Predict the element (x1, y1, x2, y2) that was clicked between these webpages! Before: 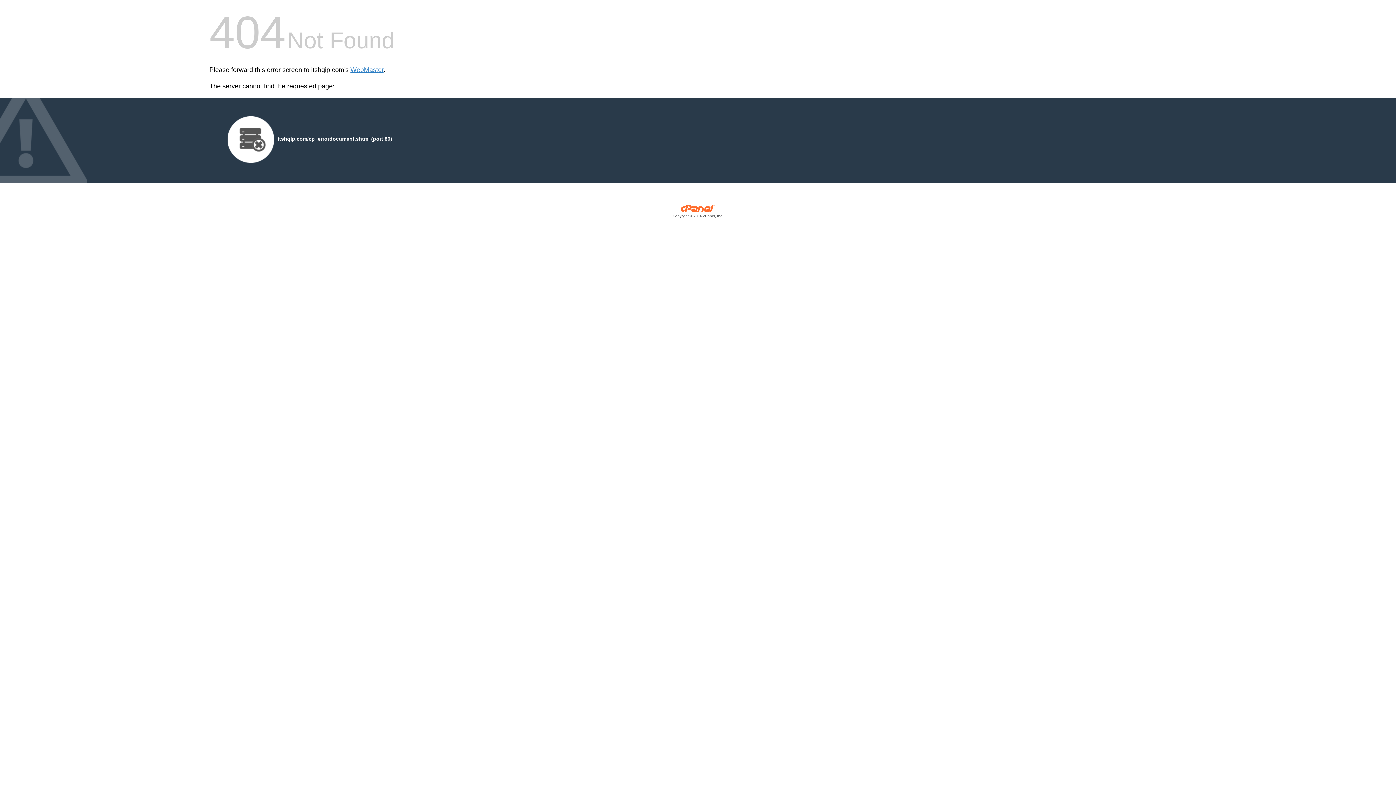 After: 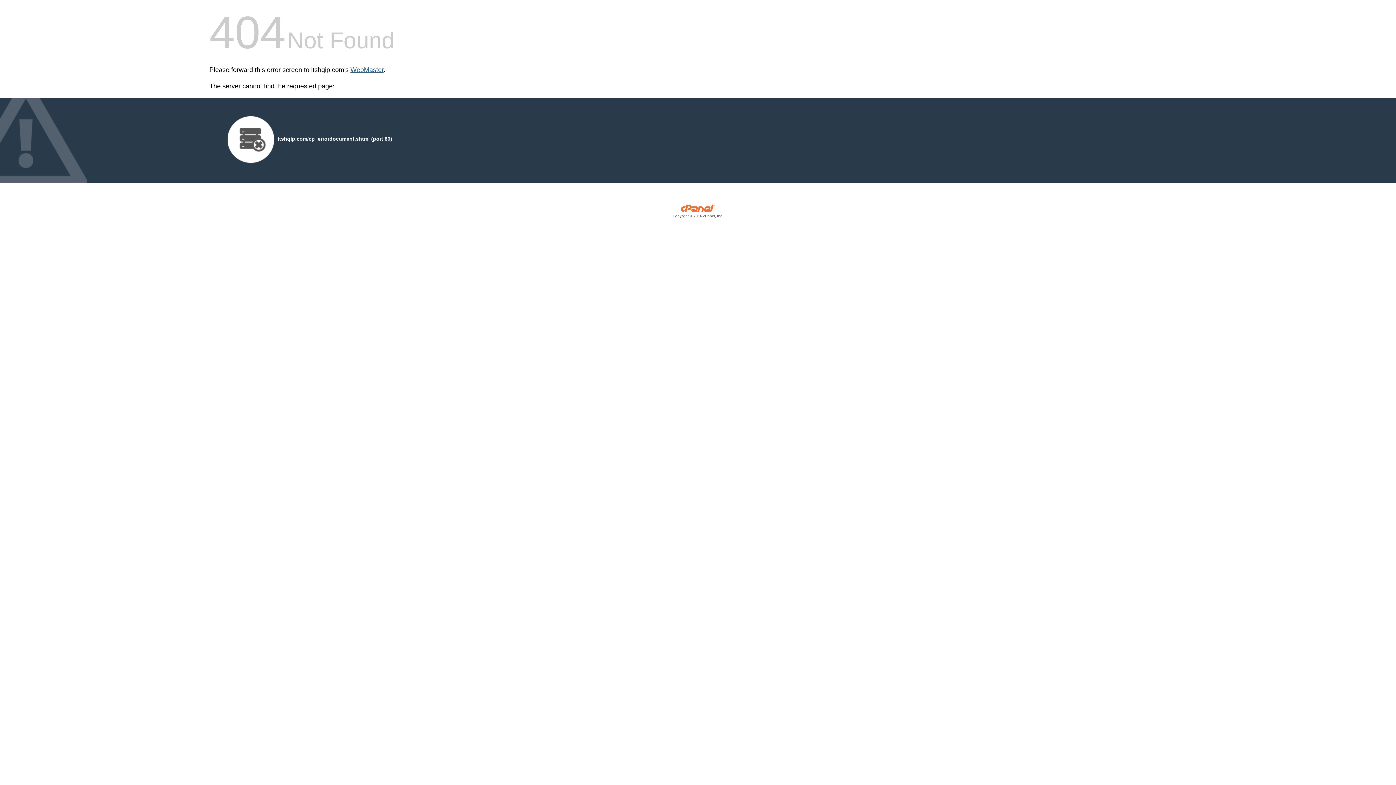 Action: label: WebMaster bbox: (350, 66, 383, 73)